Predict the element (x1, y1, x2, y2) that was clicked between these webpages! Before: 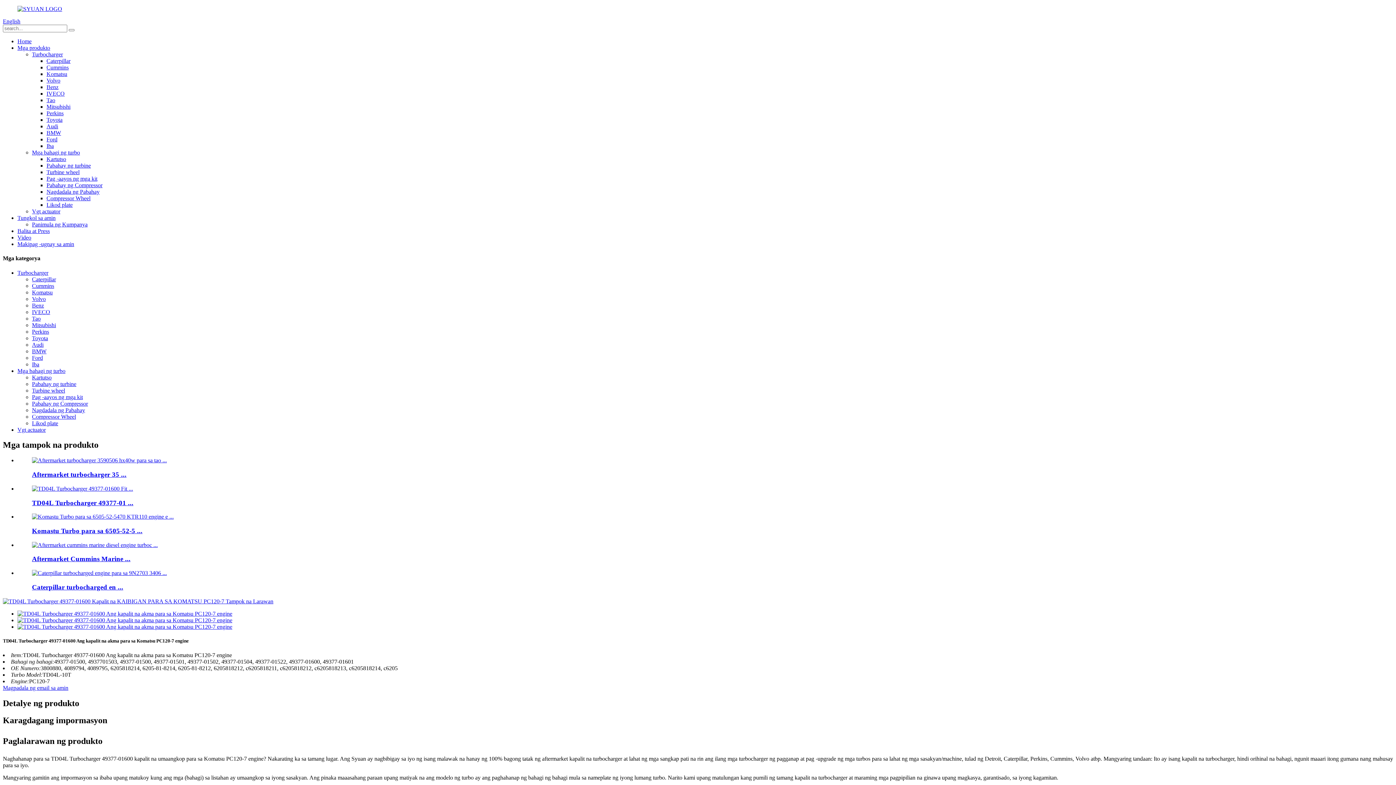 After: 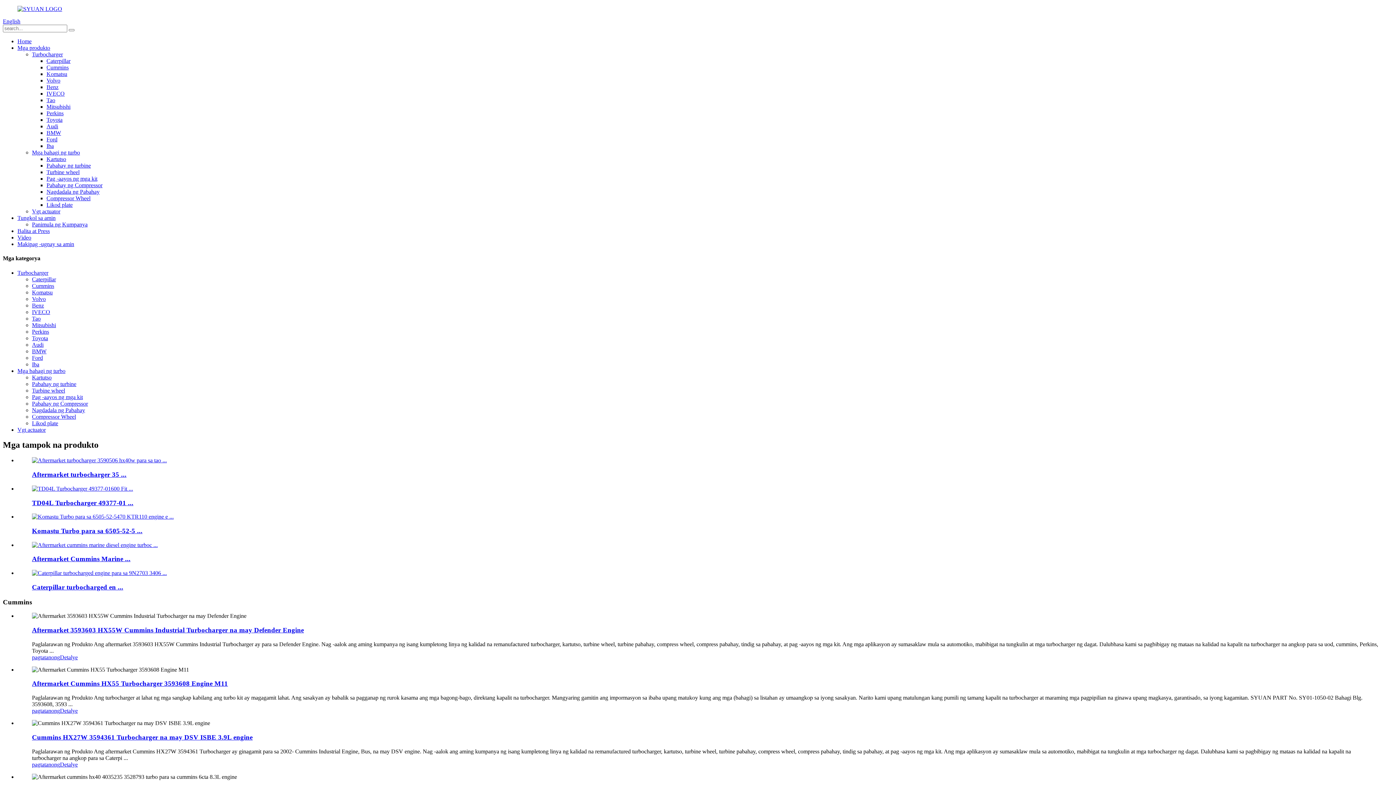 Action: bbox: (32, 282, 54, 288) label: Cummins